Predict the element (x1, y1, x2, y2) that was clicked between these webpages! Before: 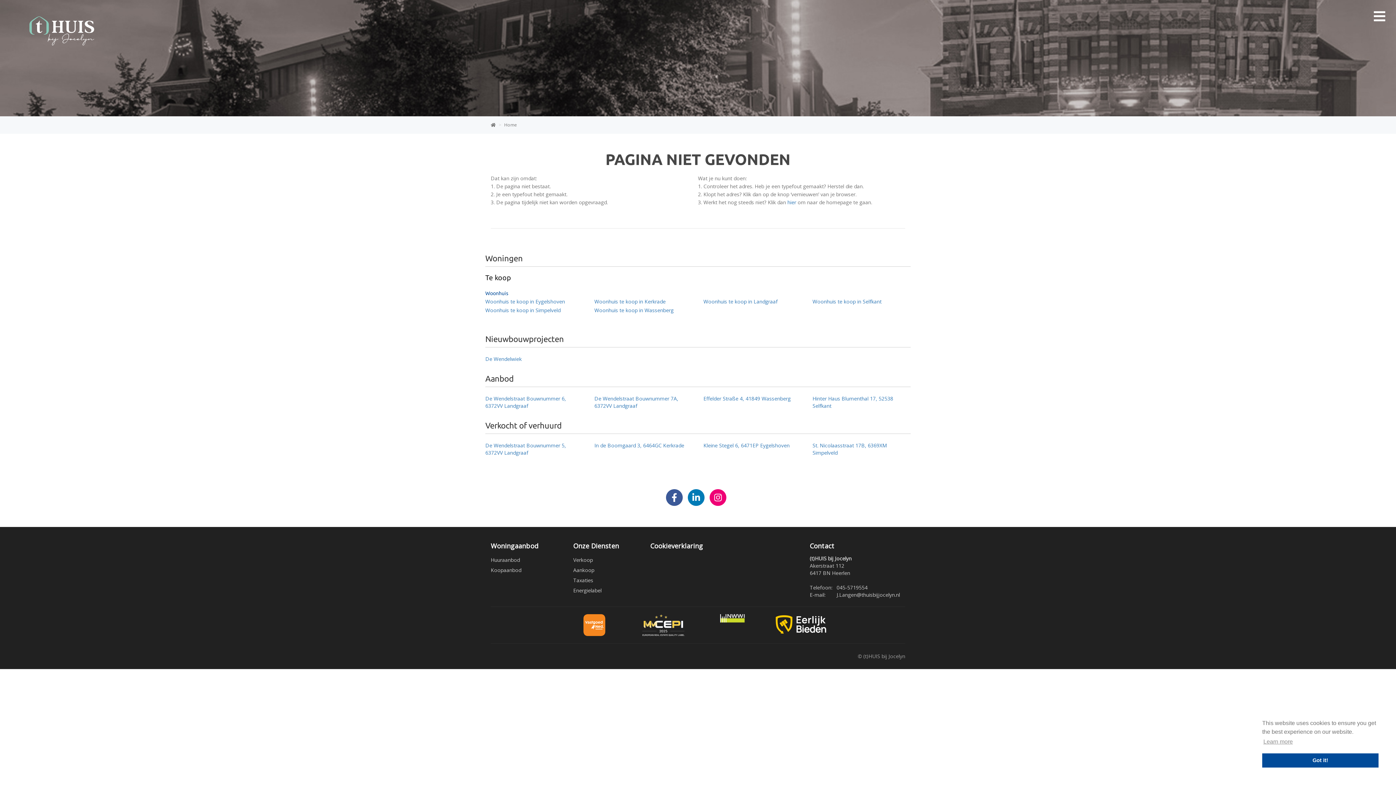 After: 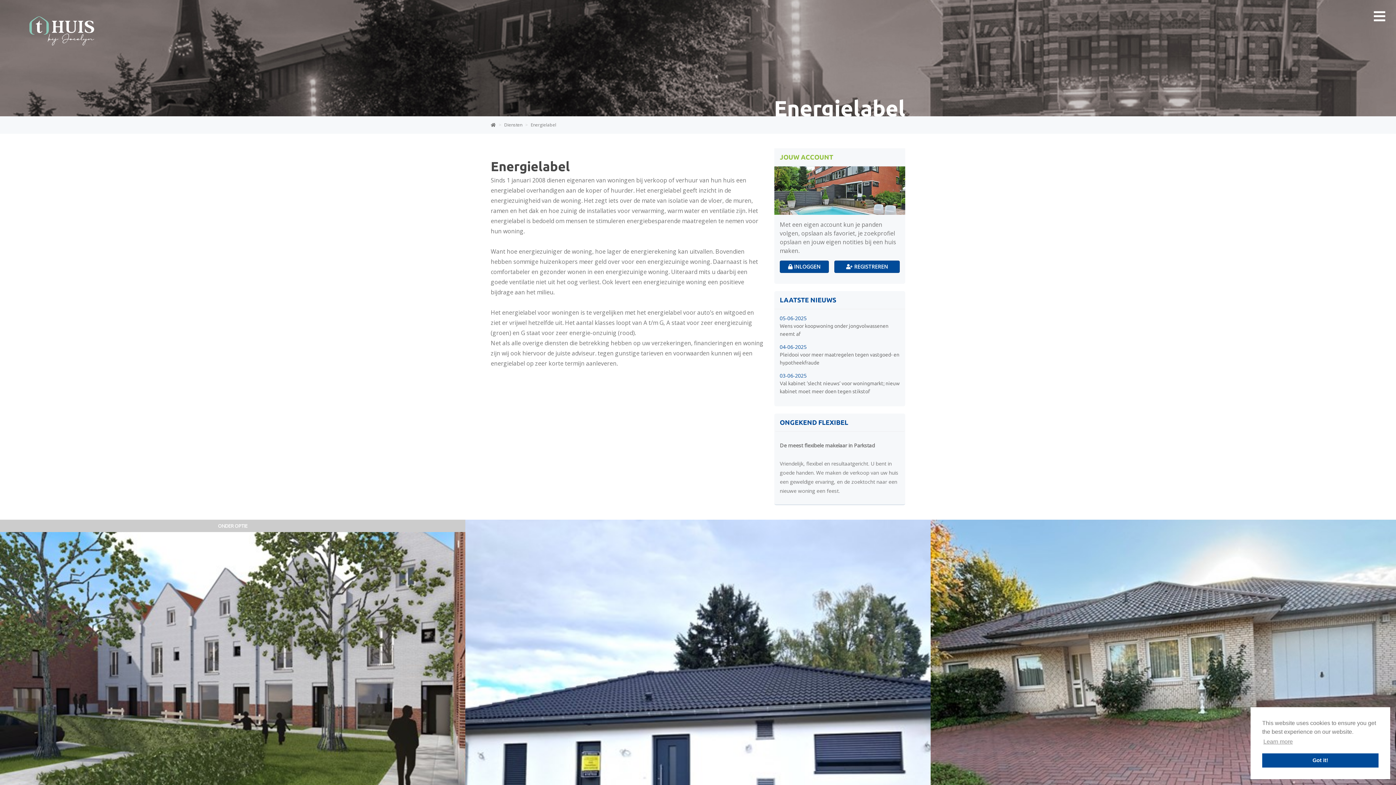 Action: bbox: (573, 585, 639, 595) label: Energielabel